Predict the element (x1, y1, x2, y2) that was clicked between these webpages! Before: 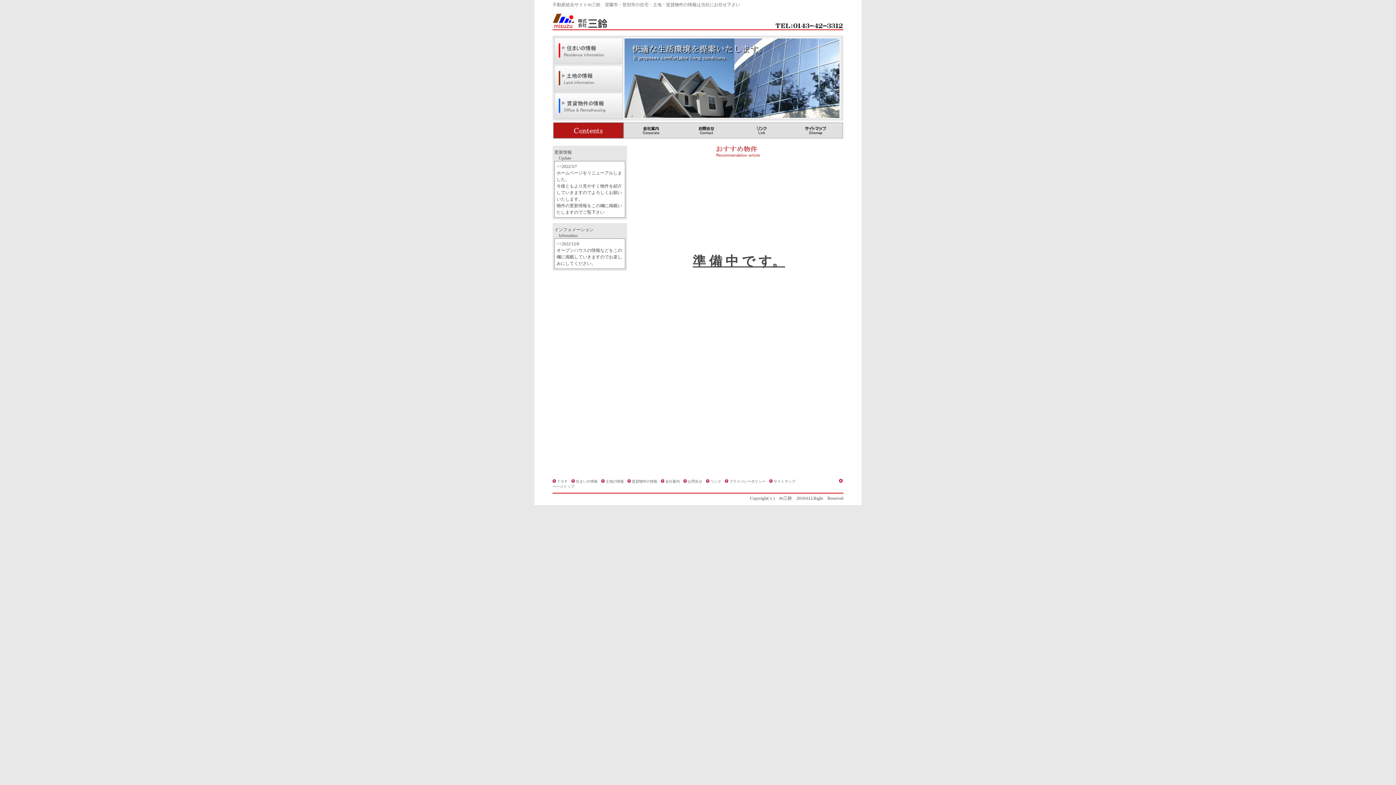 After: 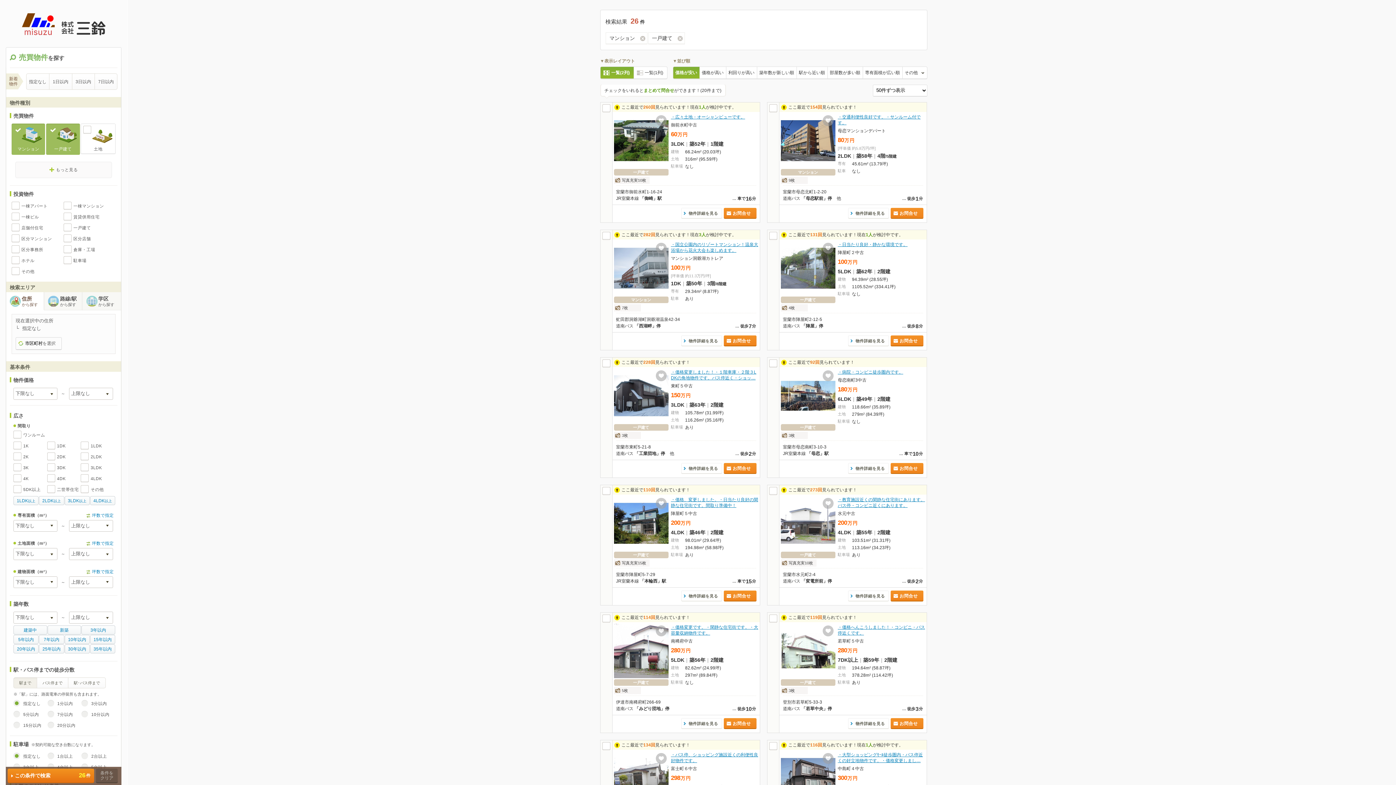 Action: bbox: (576, 479, 597, 483) label: 住まいの情報